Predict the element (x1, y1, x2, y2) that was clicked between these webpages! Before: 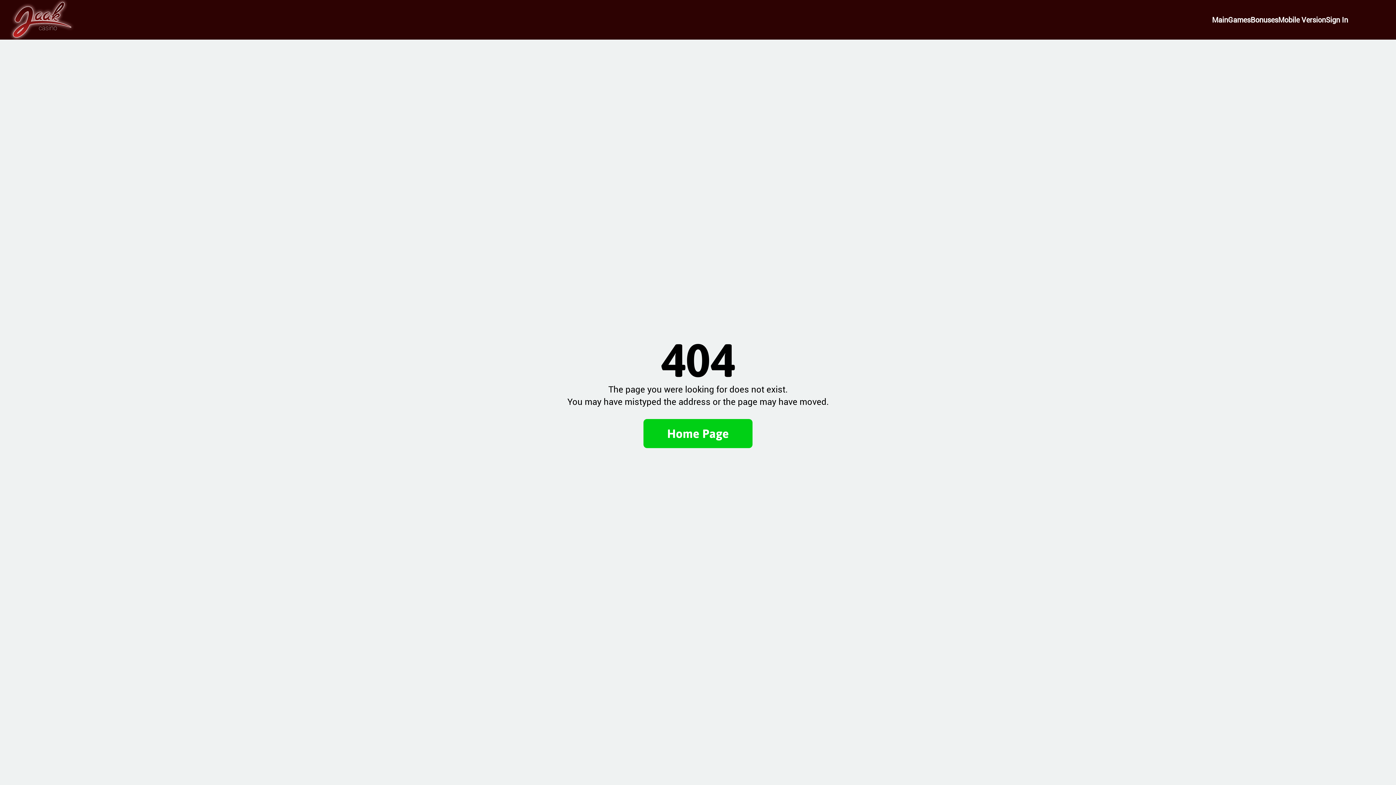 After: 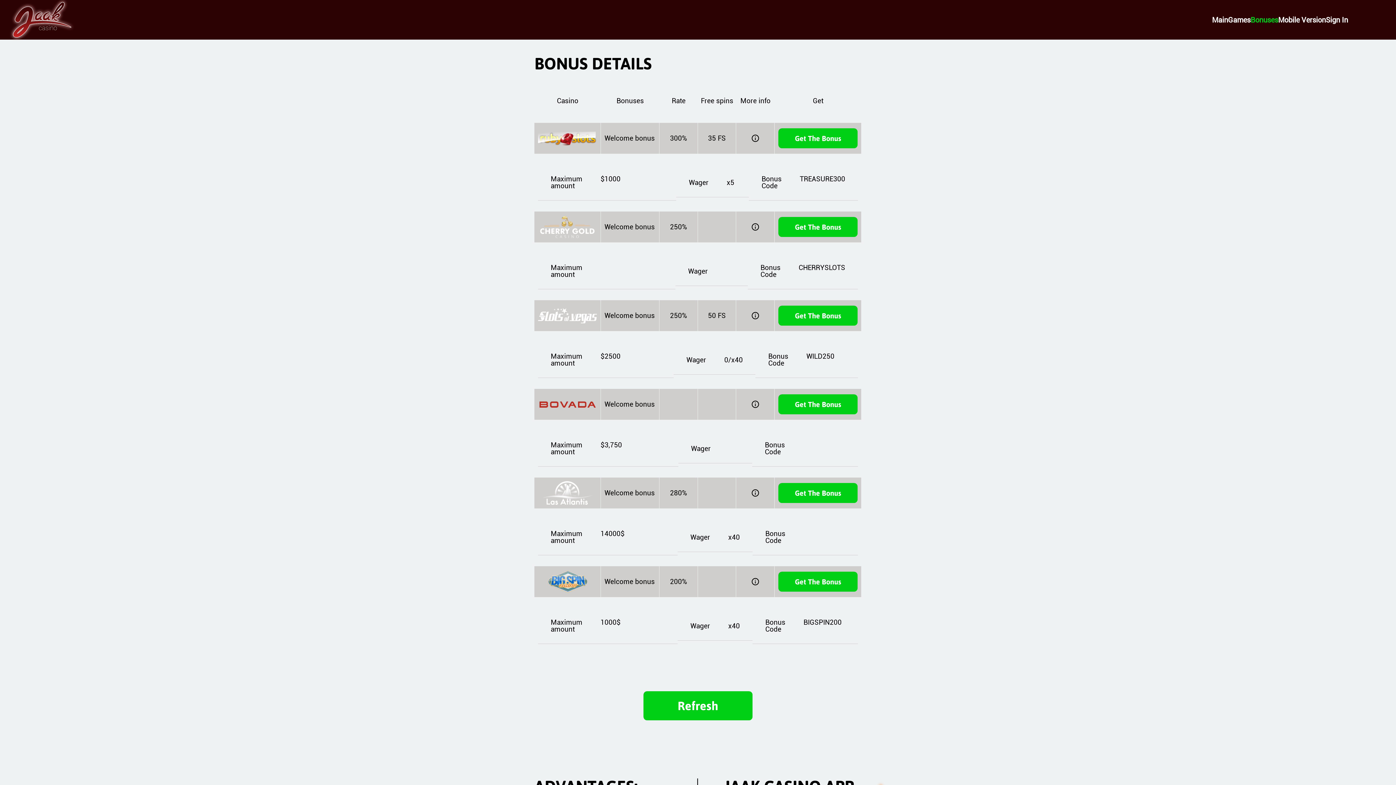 Action: bbox: (1250, 15, 1278, 24) label: Bonuses